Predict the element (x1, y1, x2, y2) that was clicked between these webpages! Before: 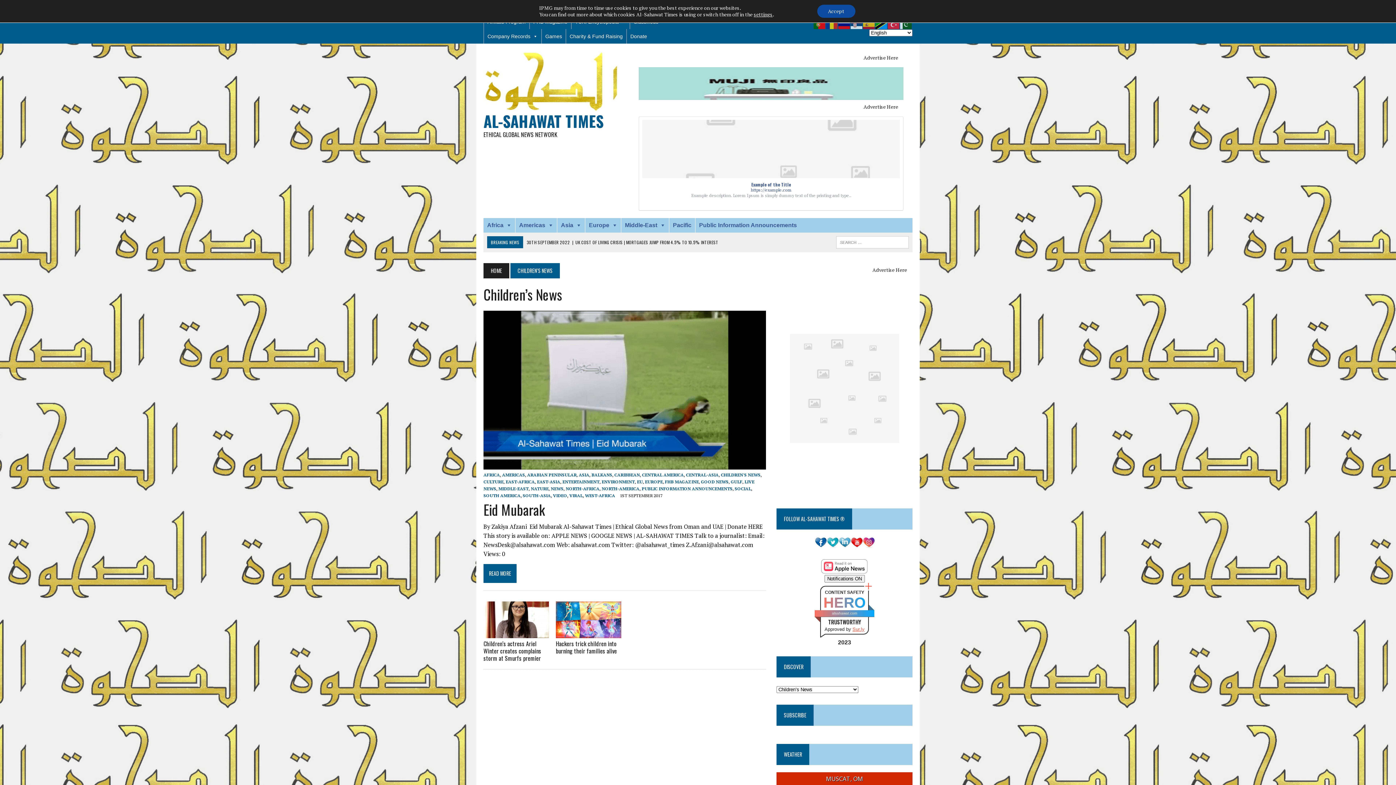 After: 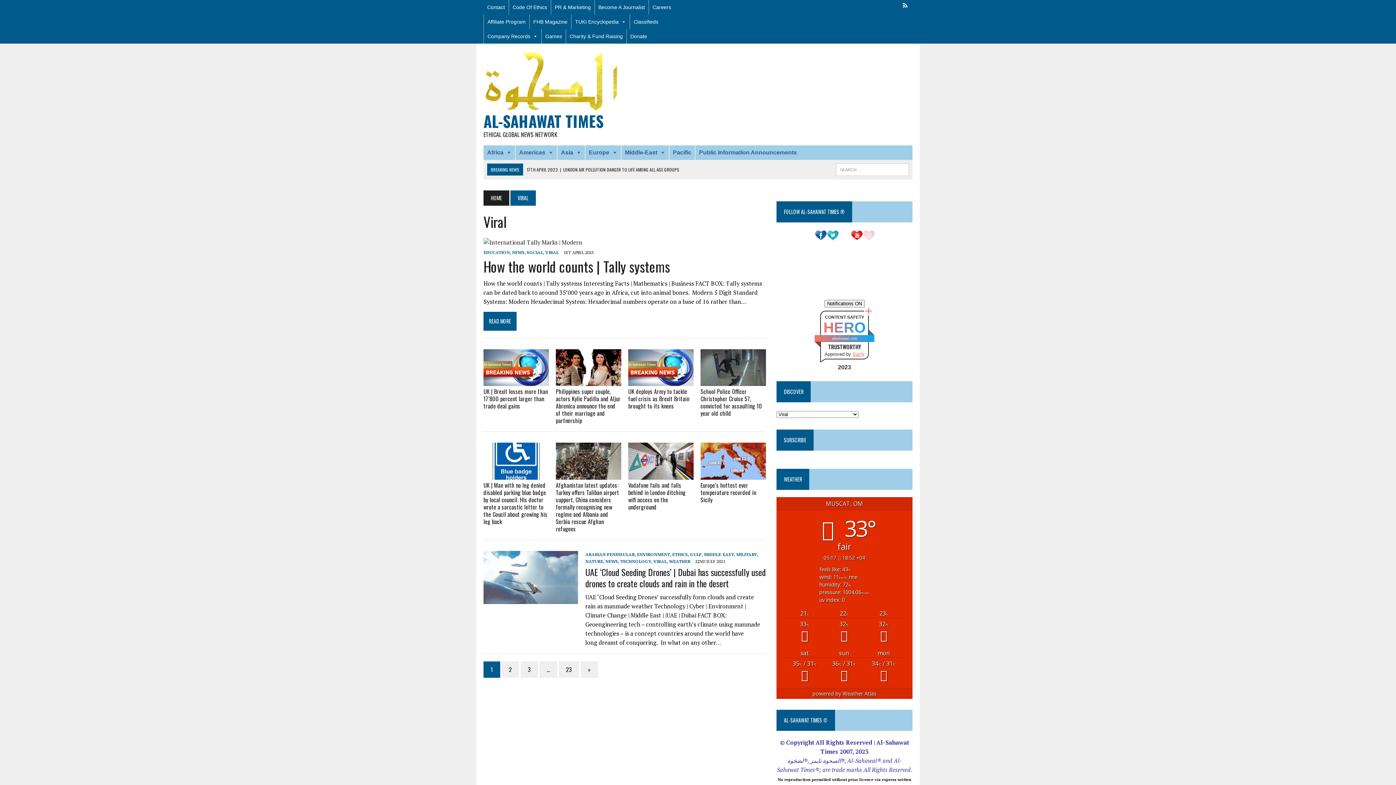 Action: label: VIRAL bbox: (569, 493, 582, 498)